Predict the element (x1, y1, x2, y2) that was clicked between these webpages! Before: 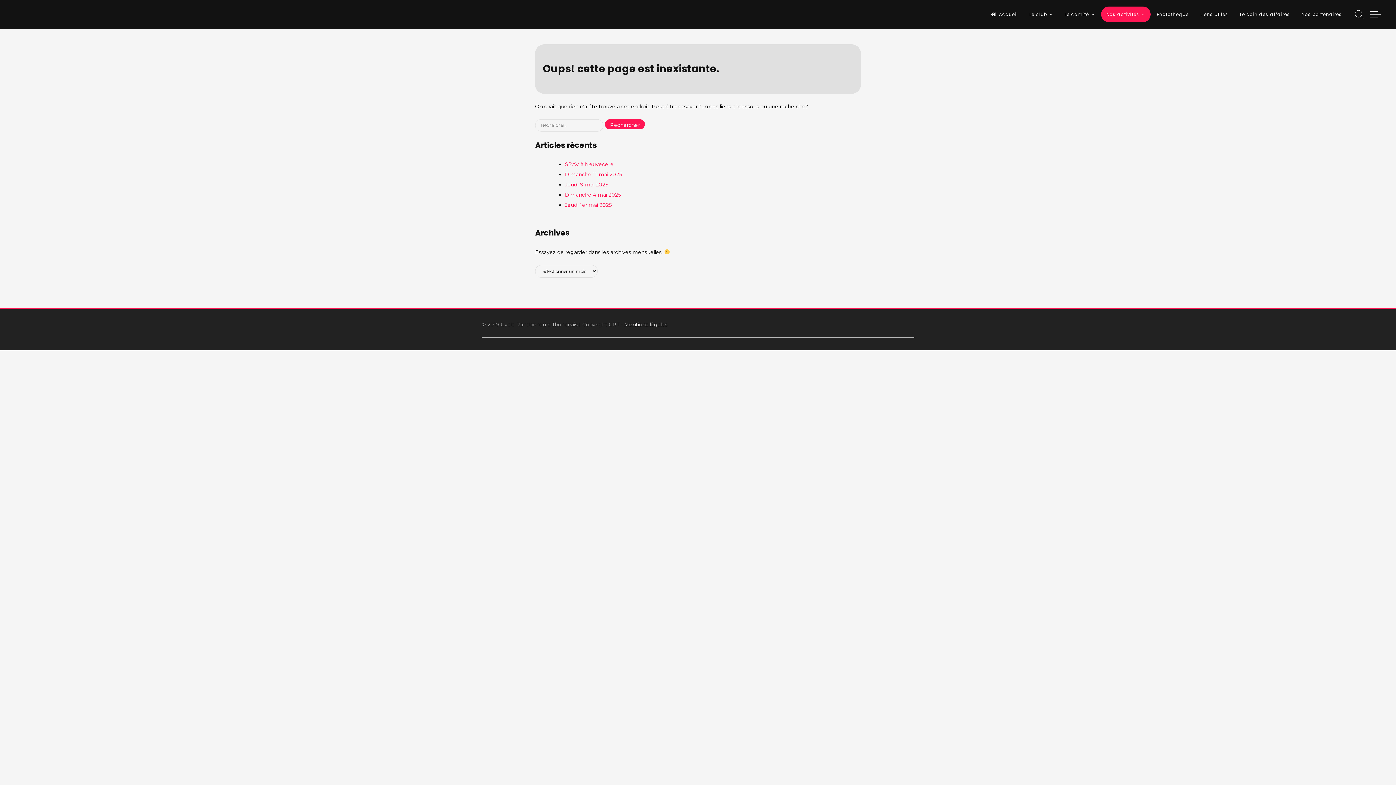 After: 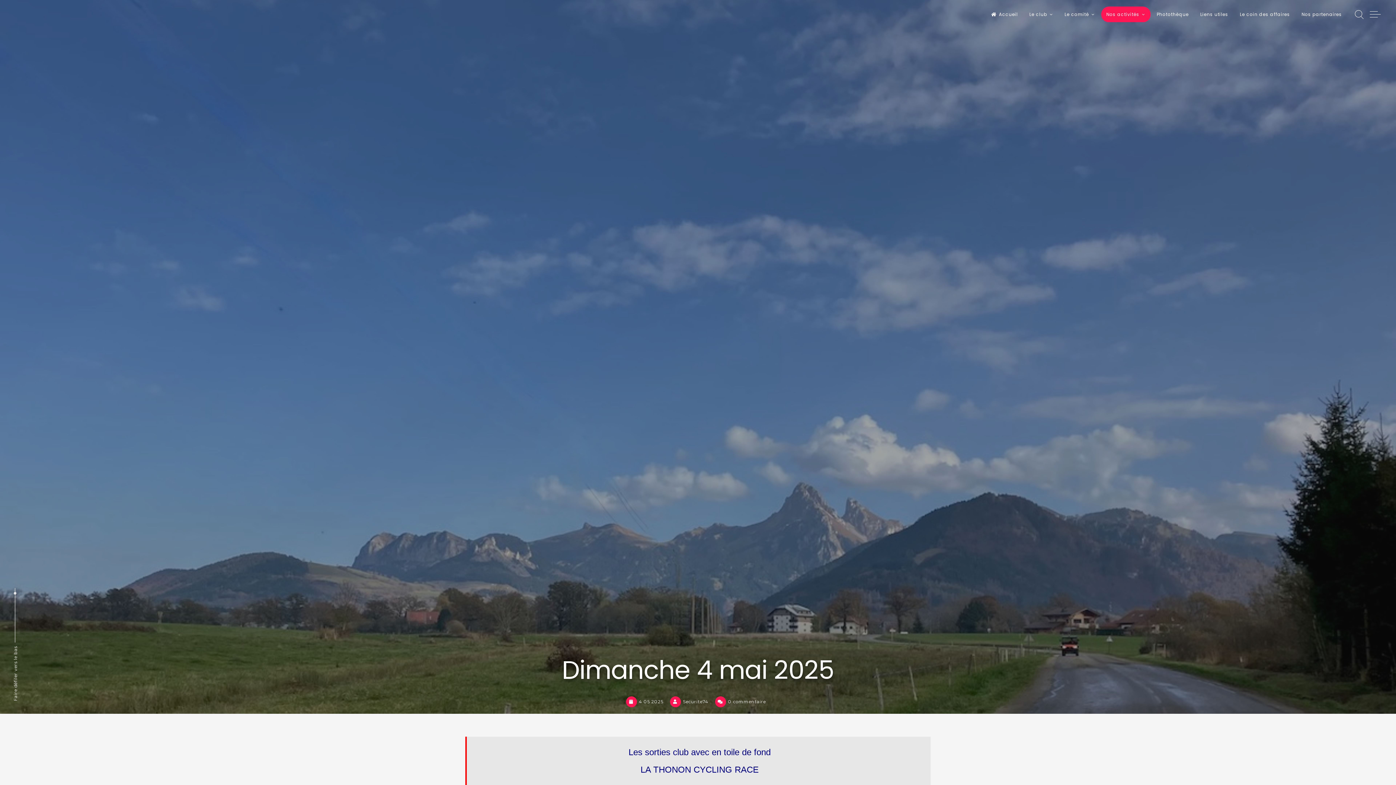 Action: label: Dimanche 4 mai 2025 bbox: (565, 191, 620, 198)